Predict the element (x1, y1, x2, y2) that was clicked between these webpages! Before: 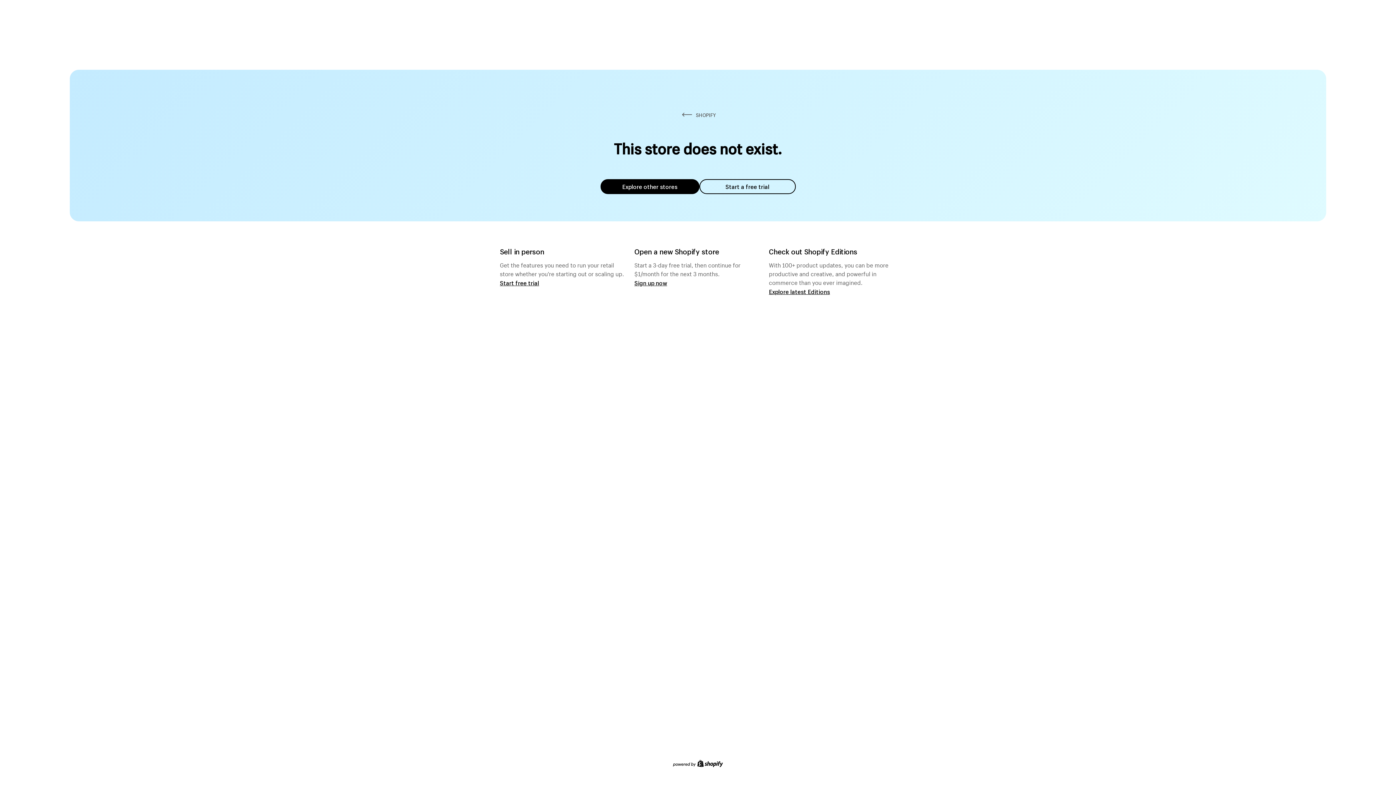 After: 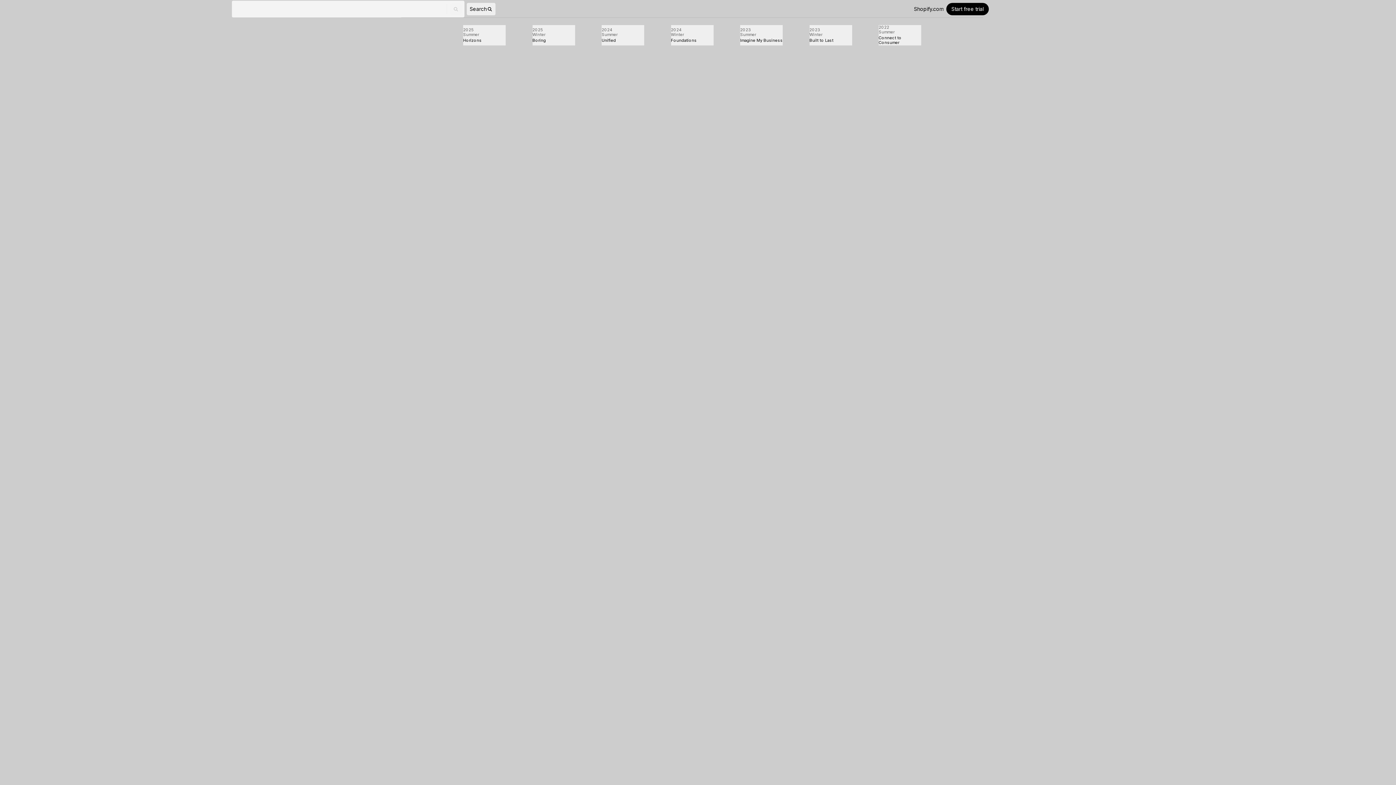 Action: label: Explore latest Editions bbox: (769, 287, 830, 295)